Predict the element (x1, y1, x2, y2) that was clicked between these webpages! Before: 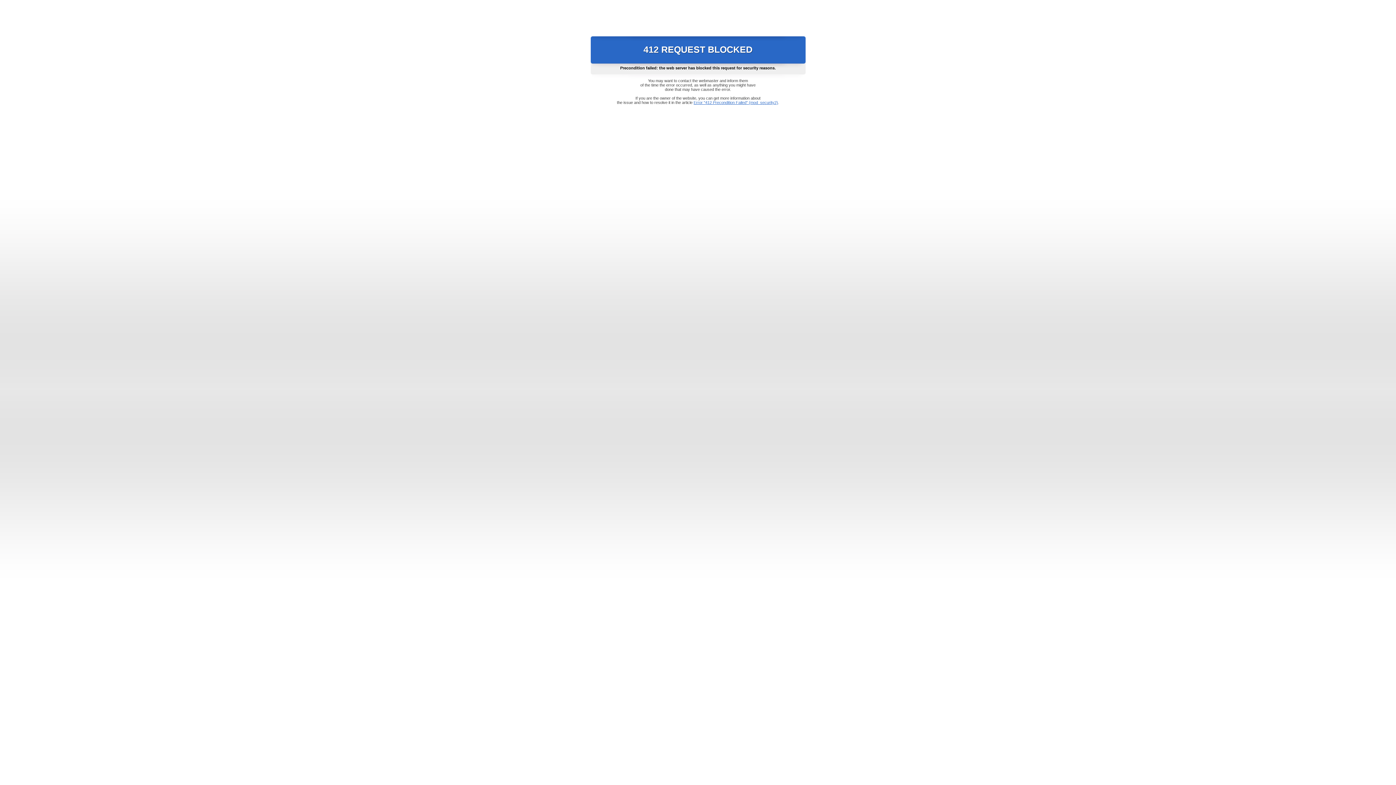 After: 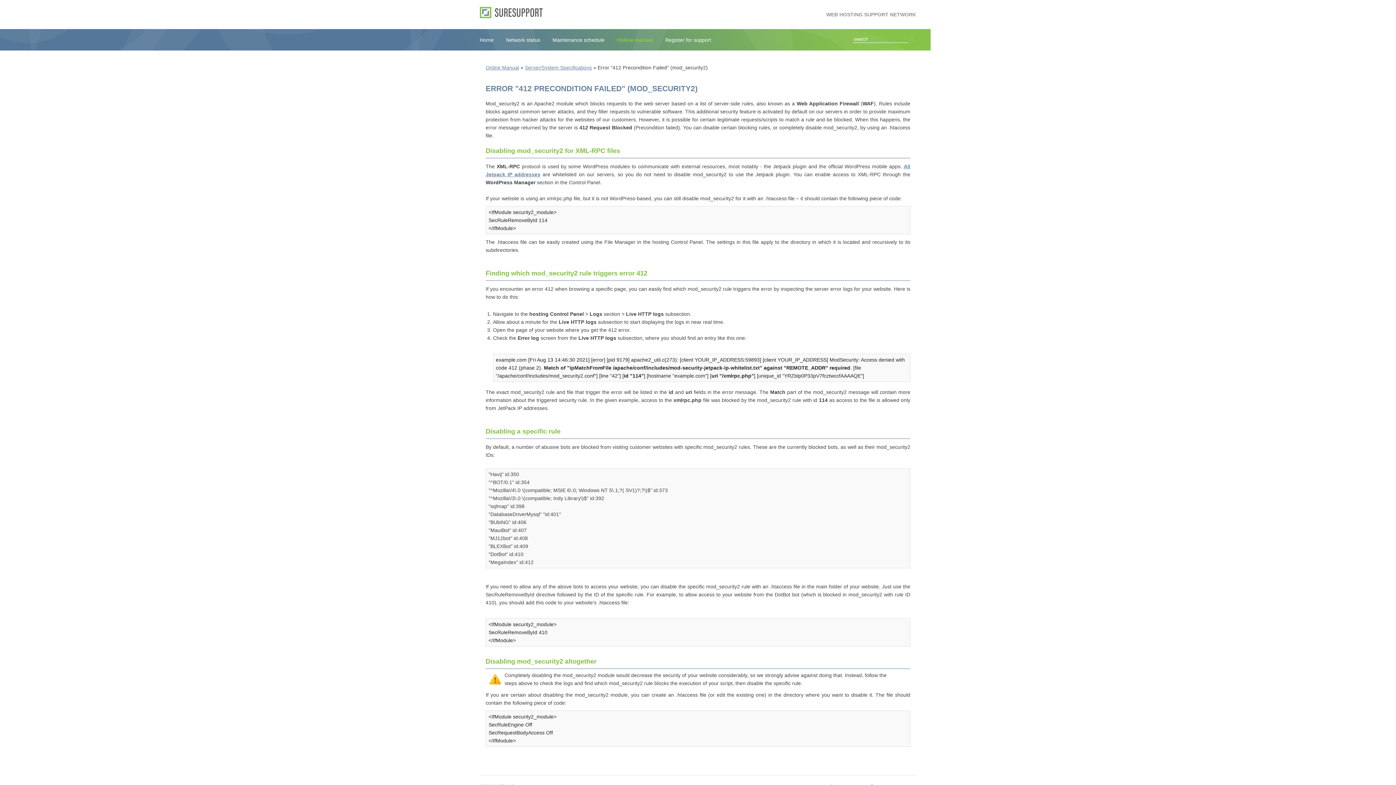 Action: label: Error "412 Precondition Failed" (mod_security2) bbox: (693, 100, 778, 104)